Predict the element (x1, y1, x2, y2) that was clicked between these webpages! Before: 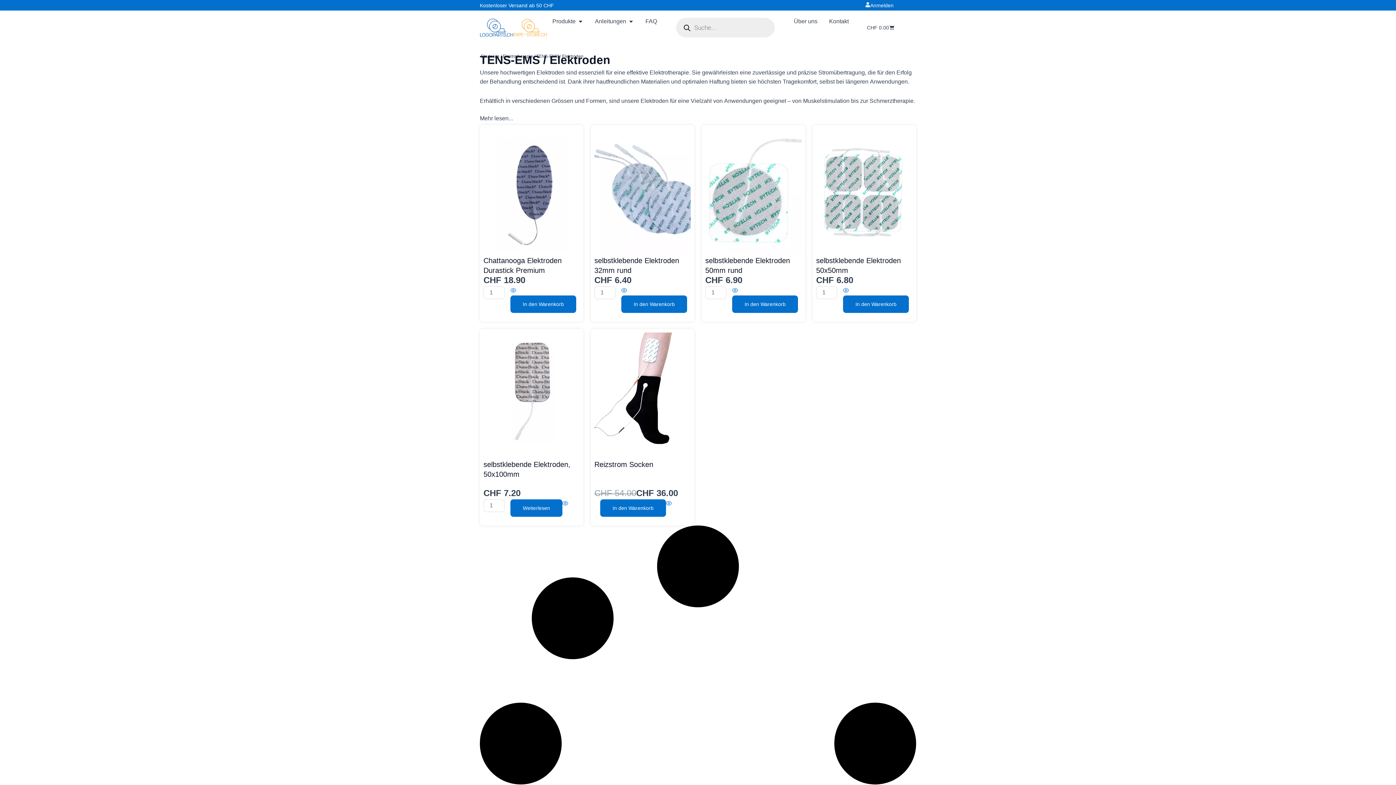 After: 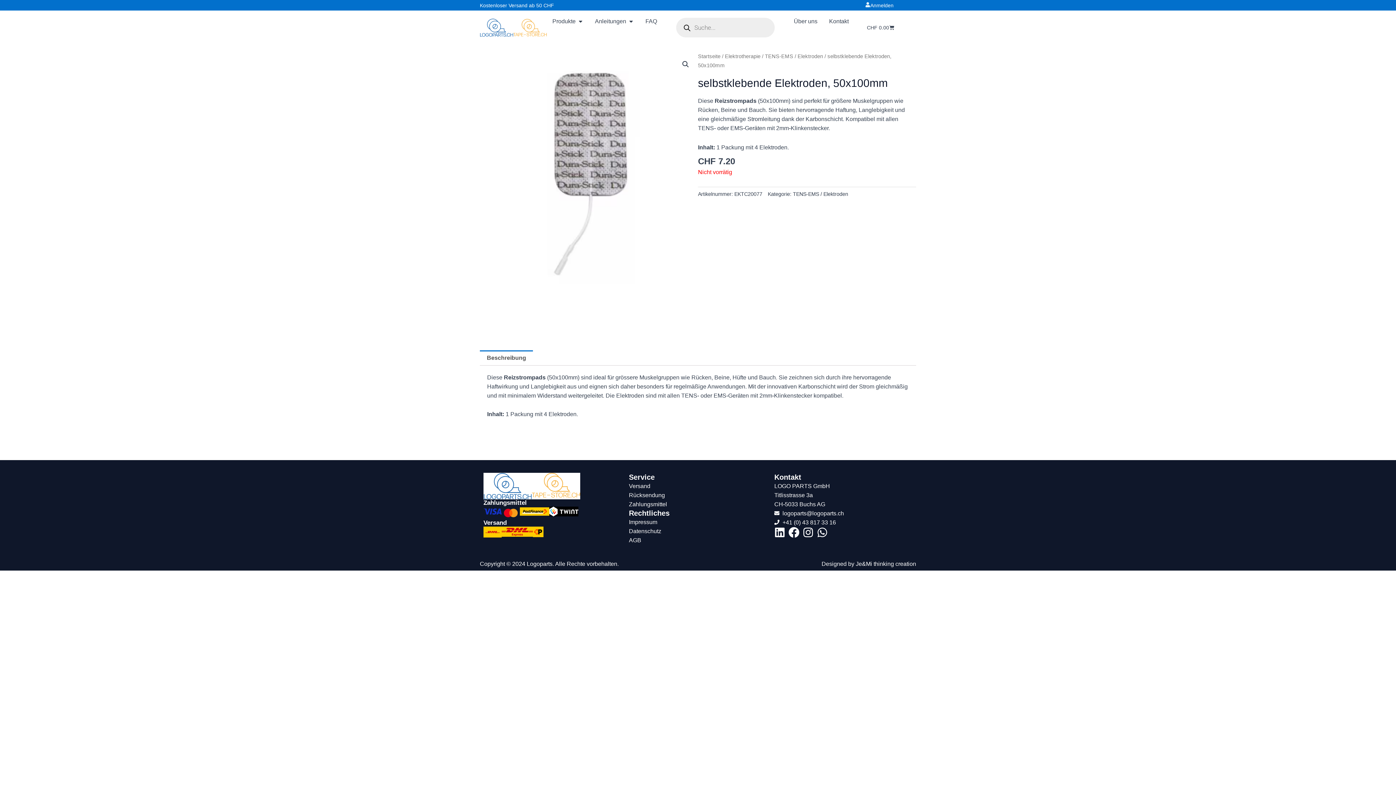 Action: bbox: (510, 499, 562, 516) label: Lese mehr über „selbstklebende Elektroden, 50x100mm“